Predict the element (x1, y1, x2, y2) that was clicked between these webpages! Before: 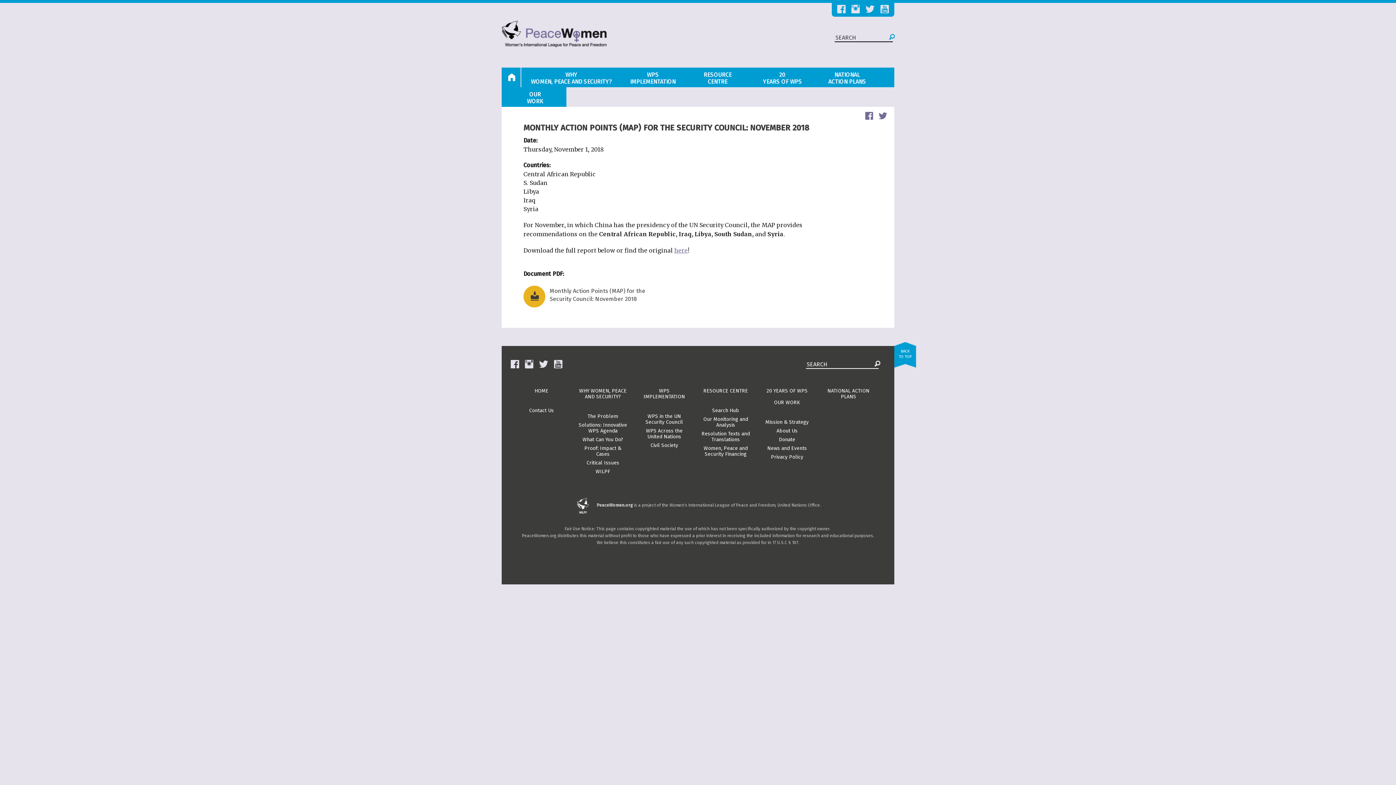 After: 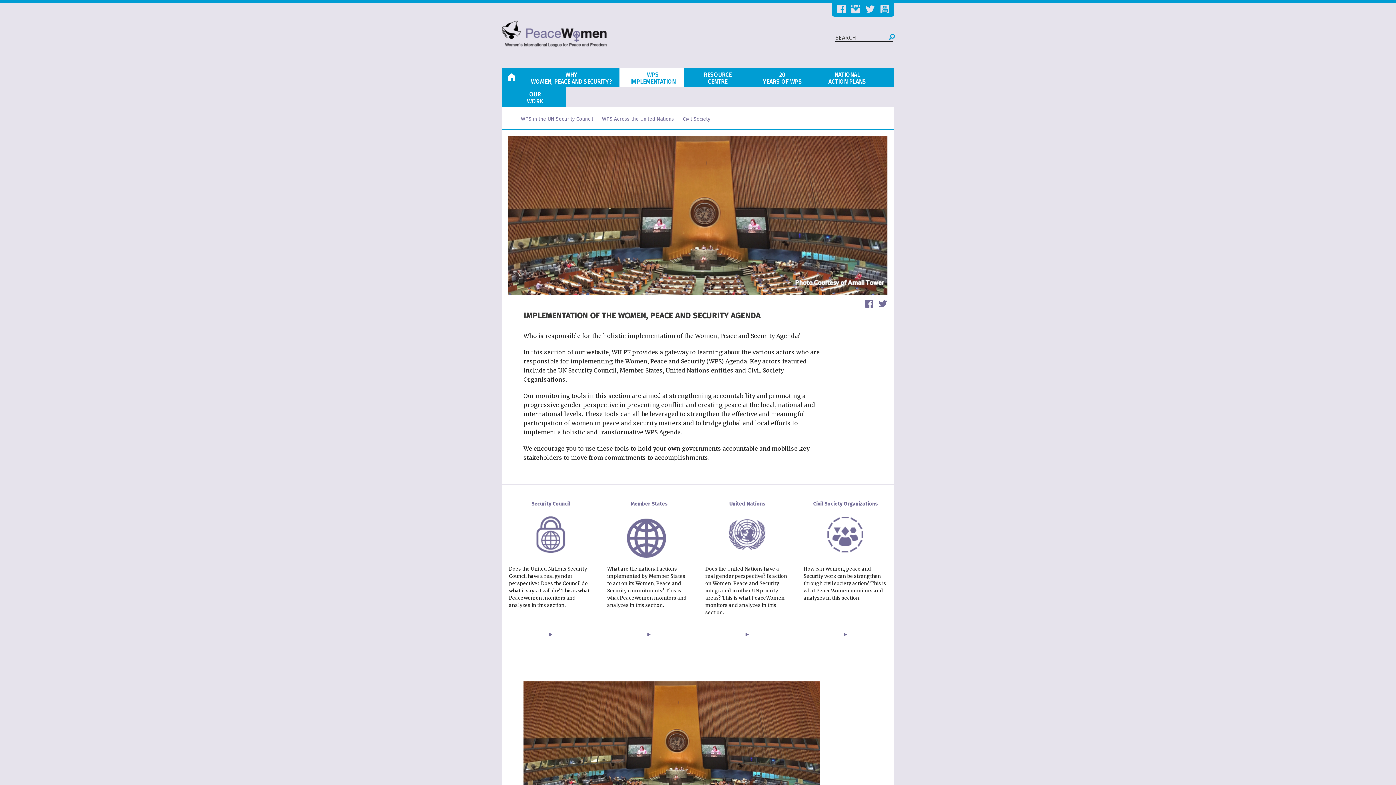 Action: bbox: (643, 387, 685, 399) label: WPS IMPLEMENTATION